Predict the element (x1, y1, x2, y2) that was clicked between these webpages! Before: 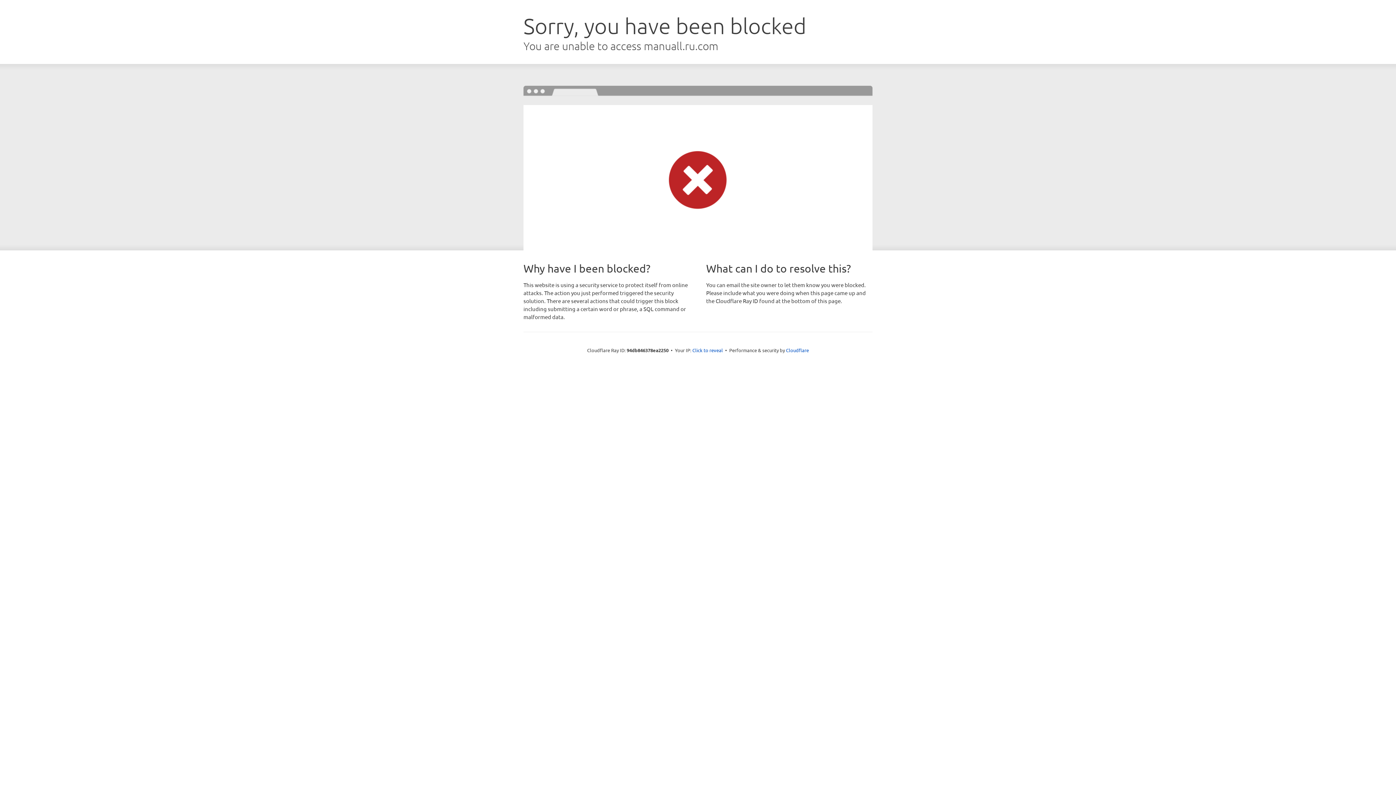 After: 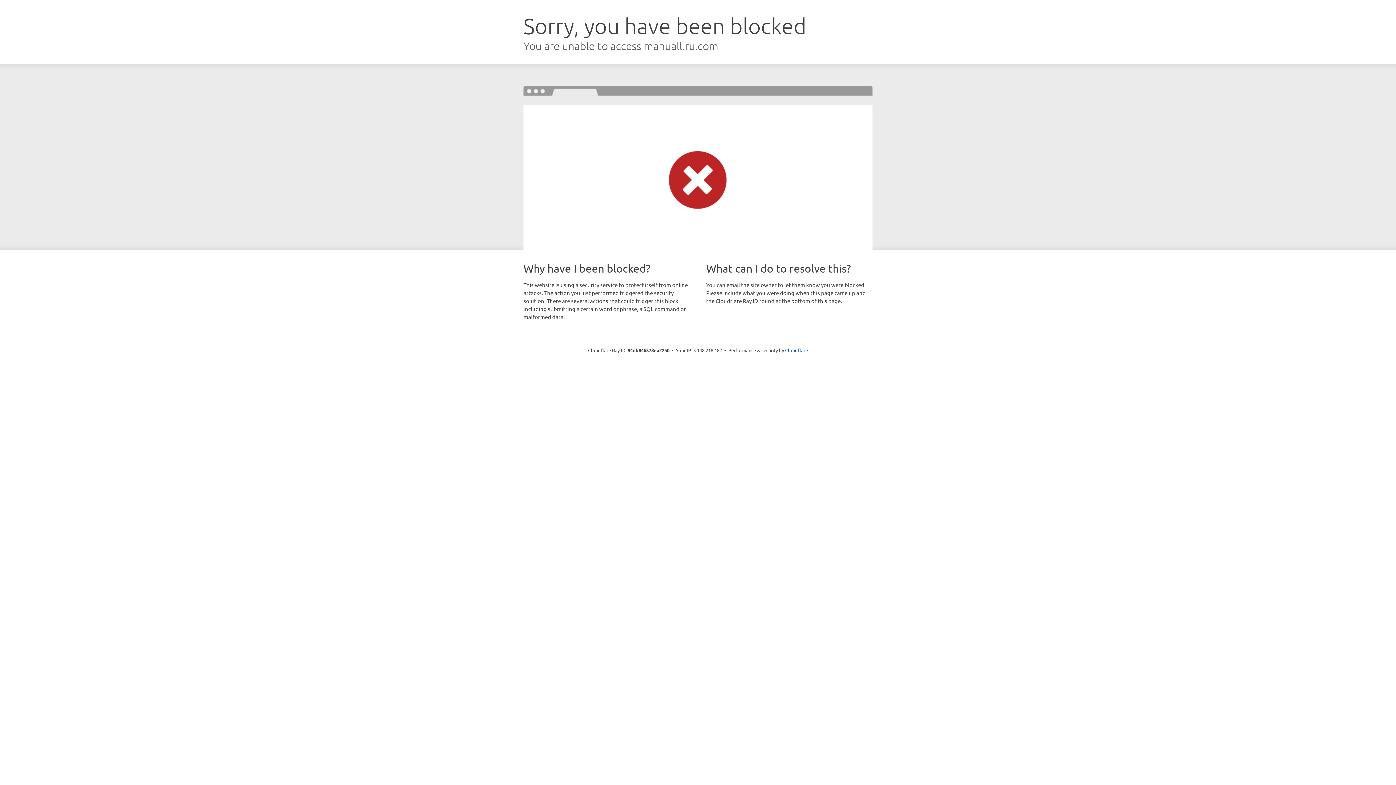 Action: label: Click to reveal bbox: (692, 346, 723, 353)